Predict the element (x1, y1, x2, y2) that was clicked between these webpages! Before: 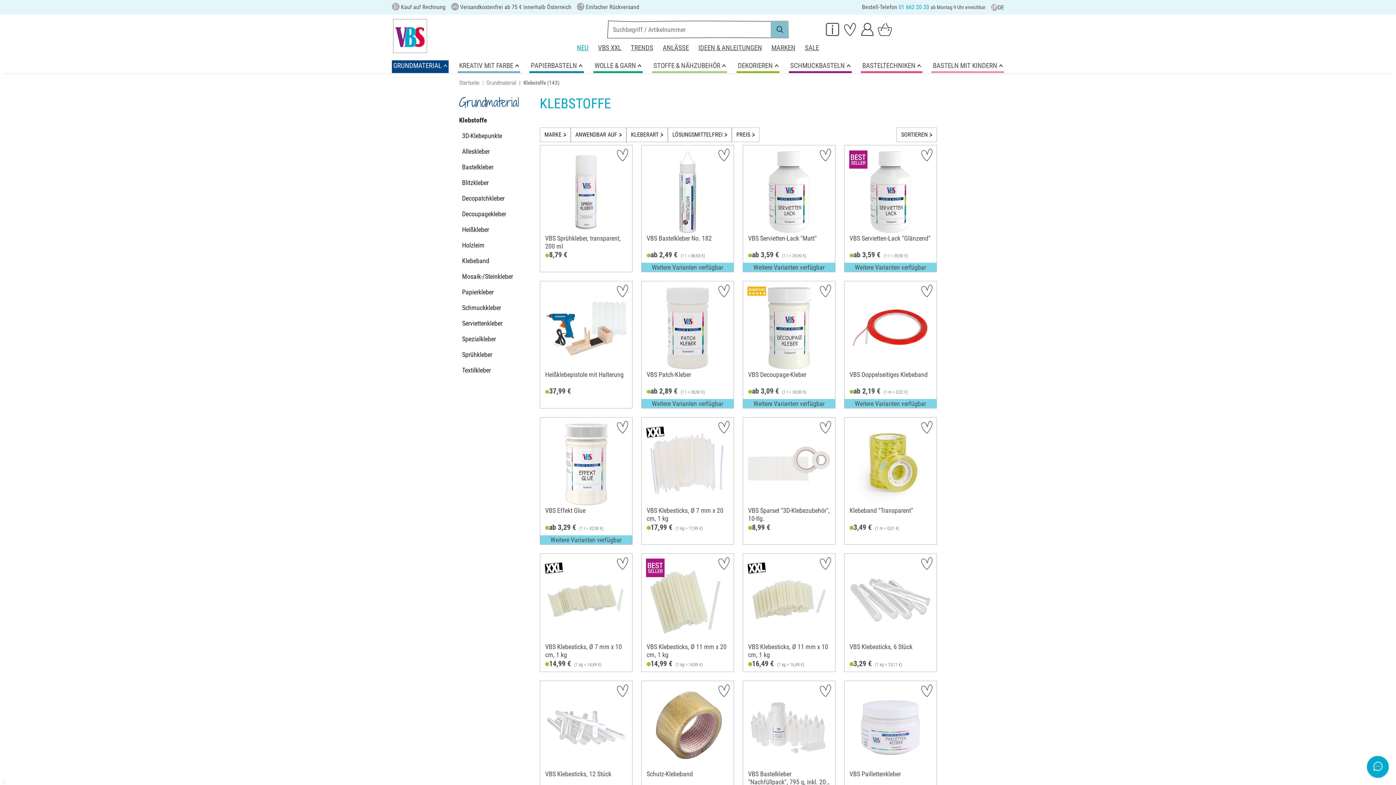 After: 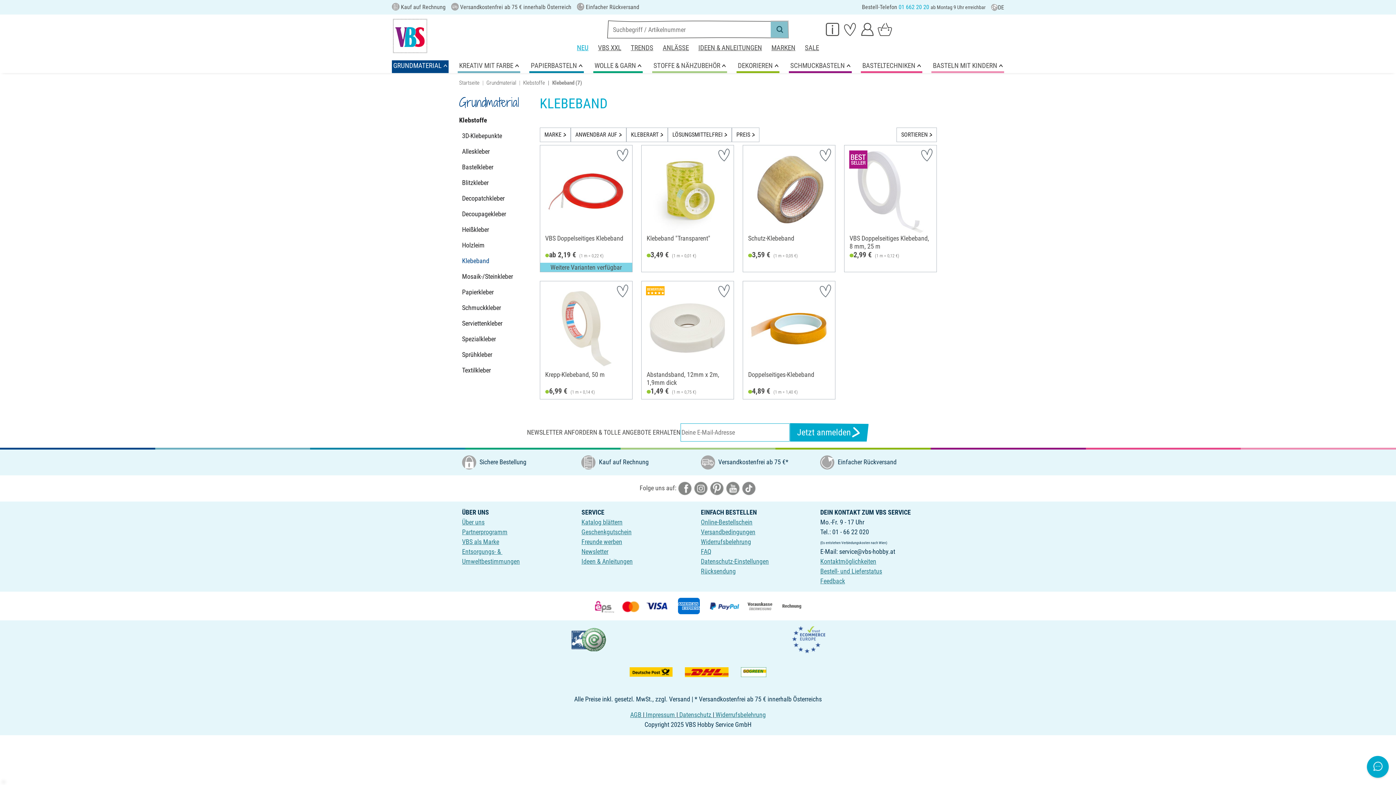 Action: bbox: (459, 252, 534, 268) label: Klebeband